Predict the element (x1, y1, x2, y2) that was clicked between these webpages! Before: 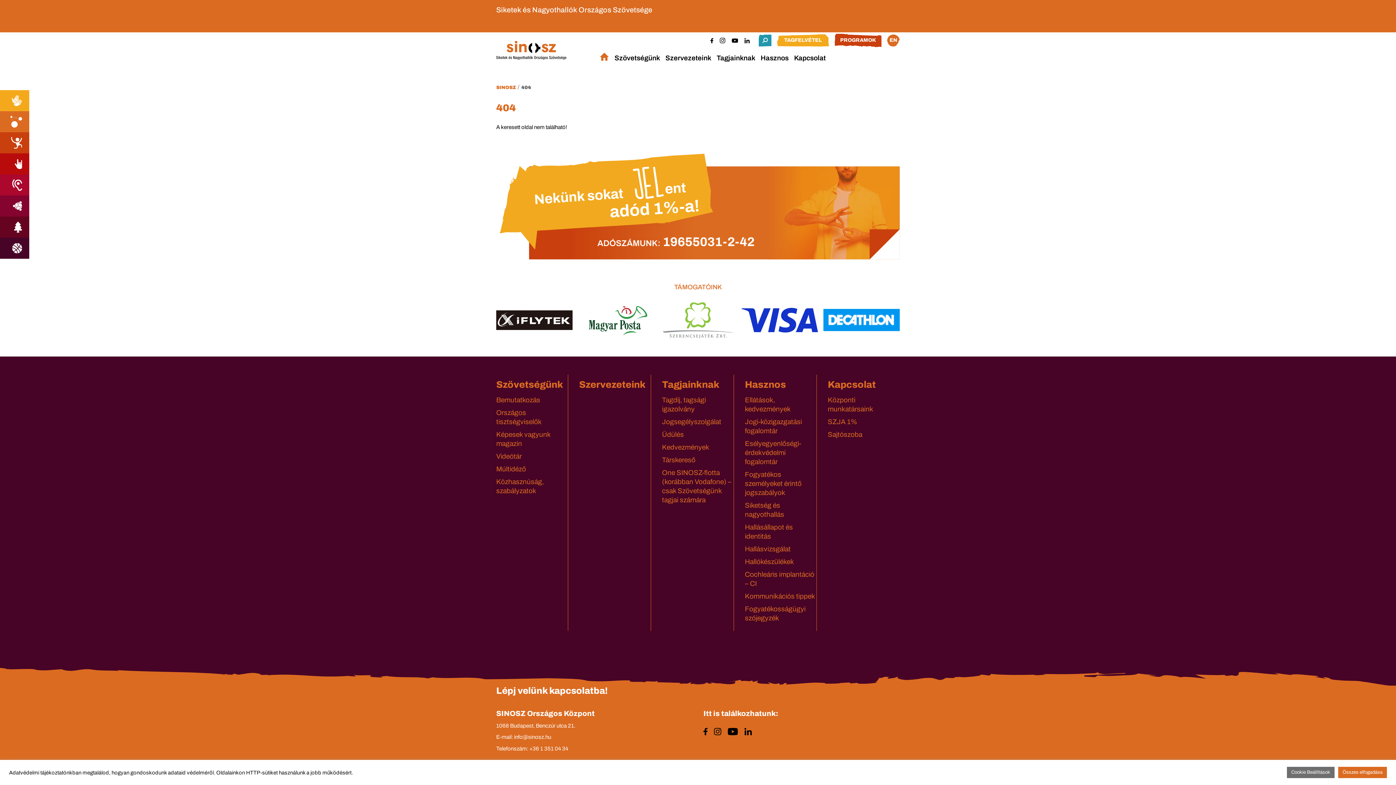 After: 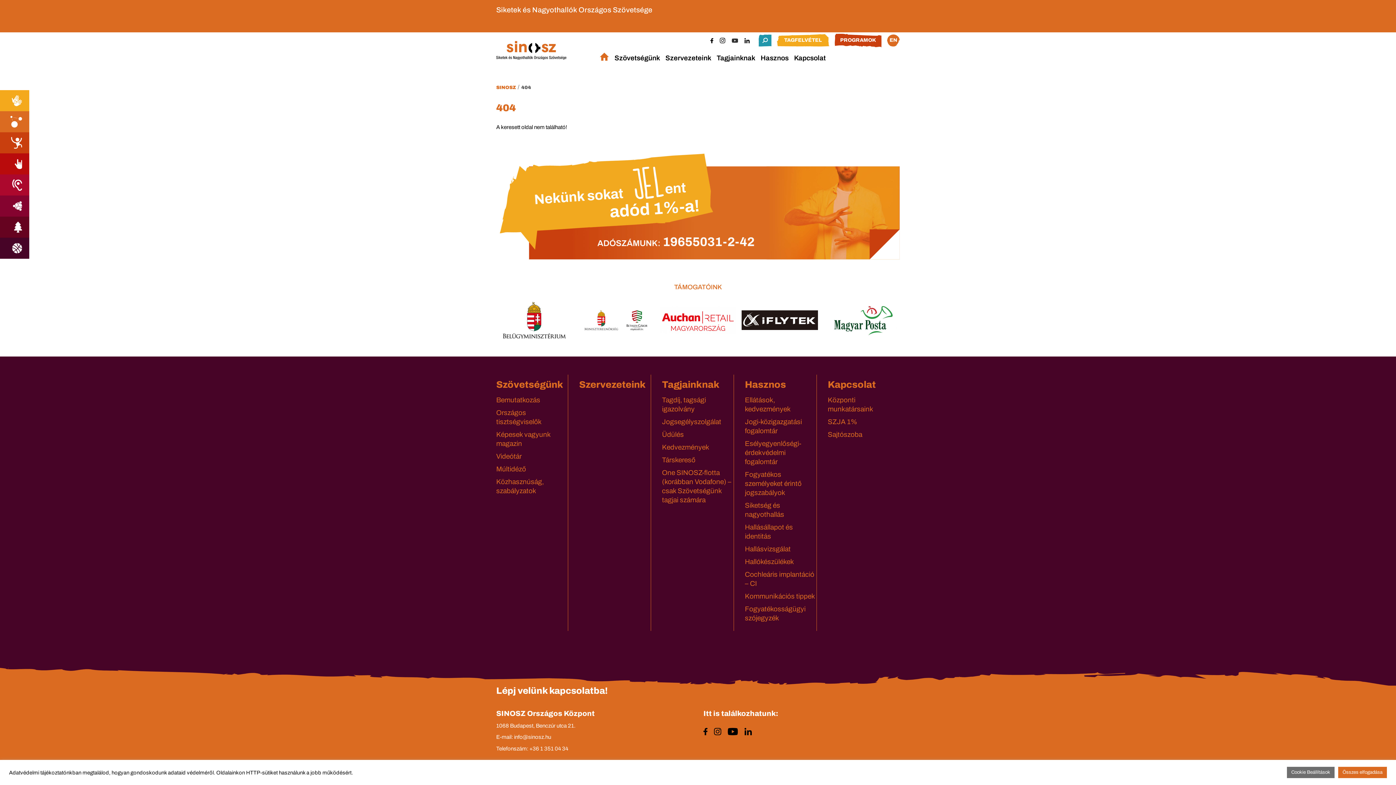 Action: bbox: (731, 37, 738, 43)